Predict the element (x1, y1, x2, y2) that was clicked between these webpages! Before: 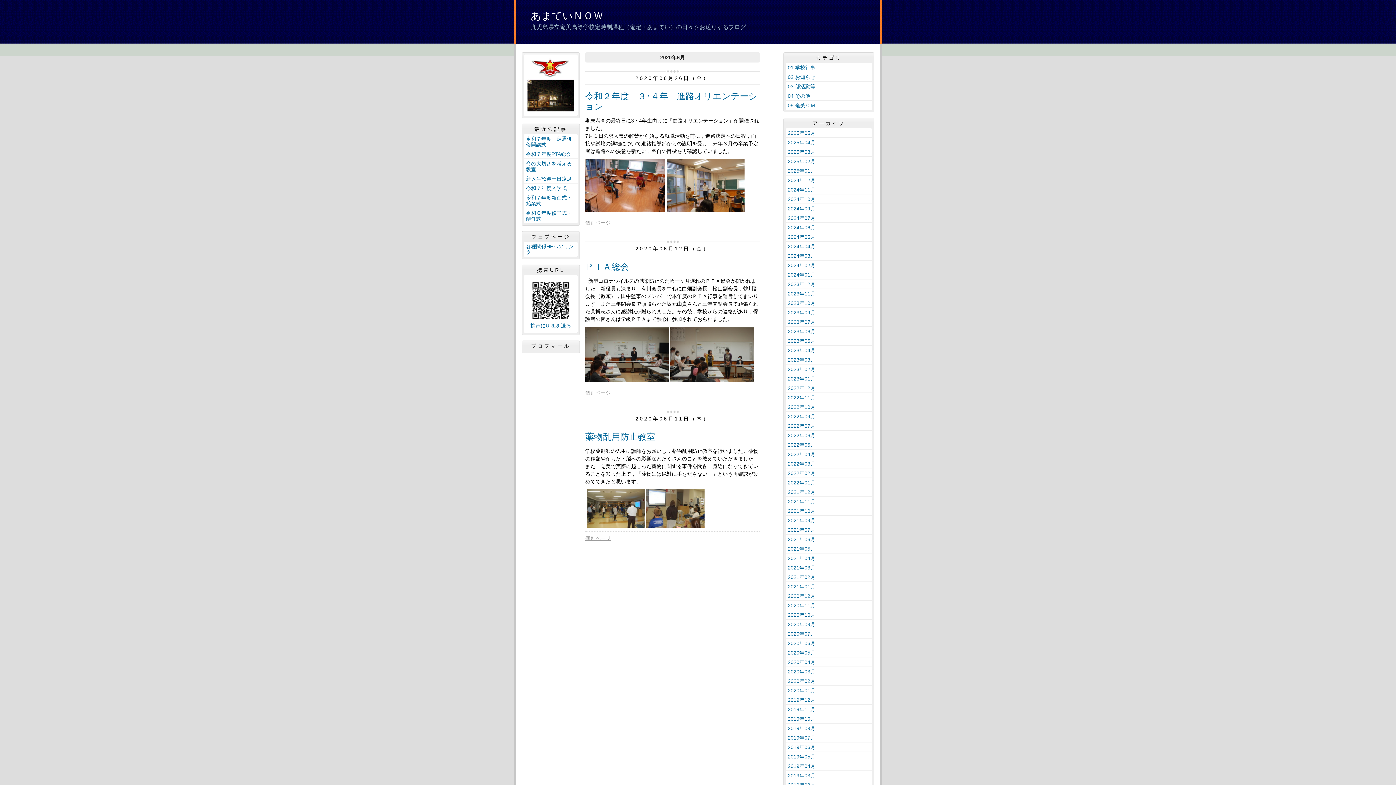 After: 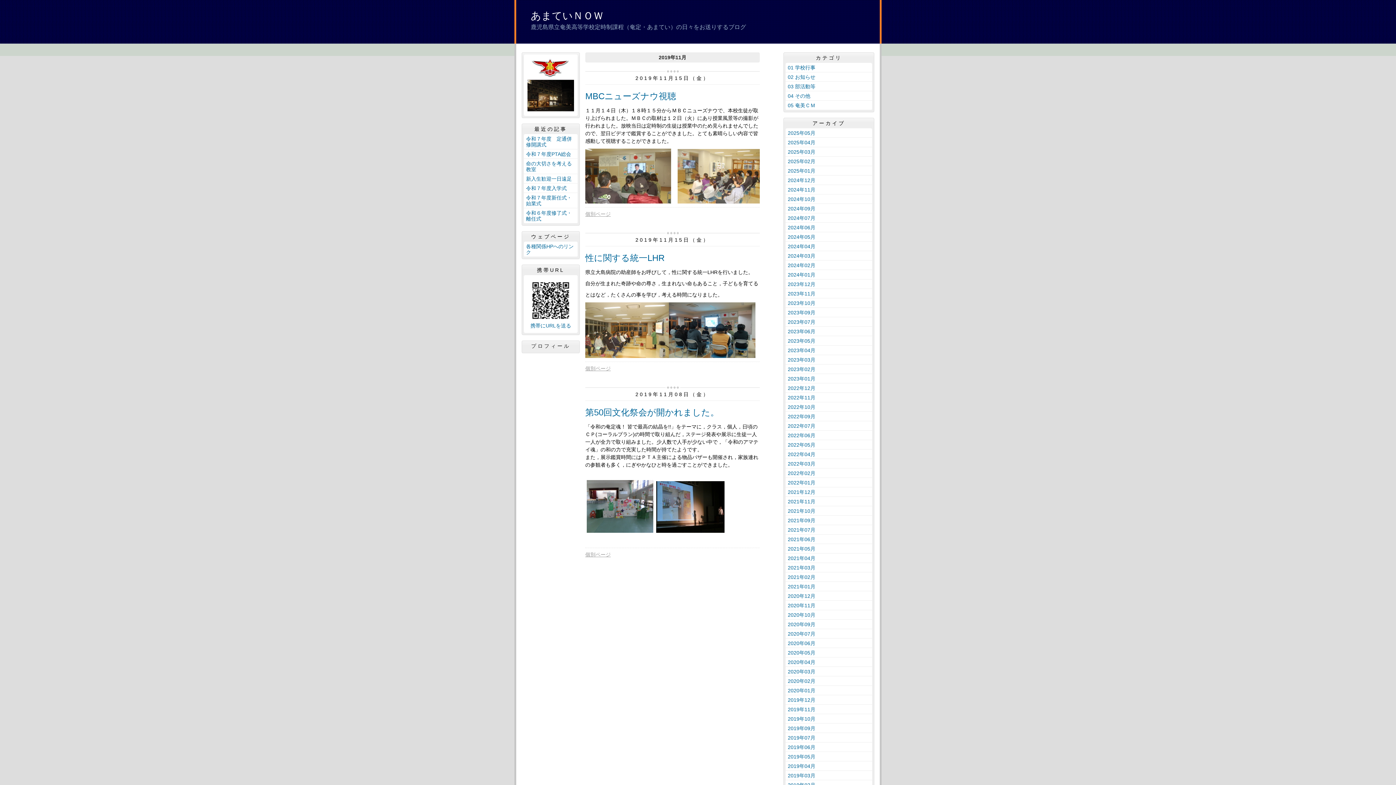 Action: bbox: (785, 705, 872, 714) label: 2019年11月